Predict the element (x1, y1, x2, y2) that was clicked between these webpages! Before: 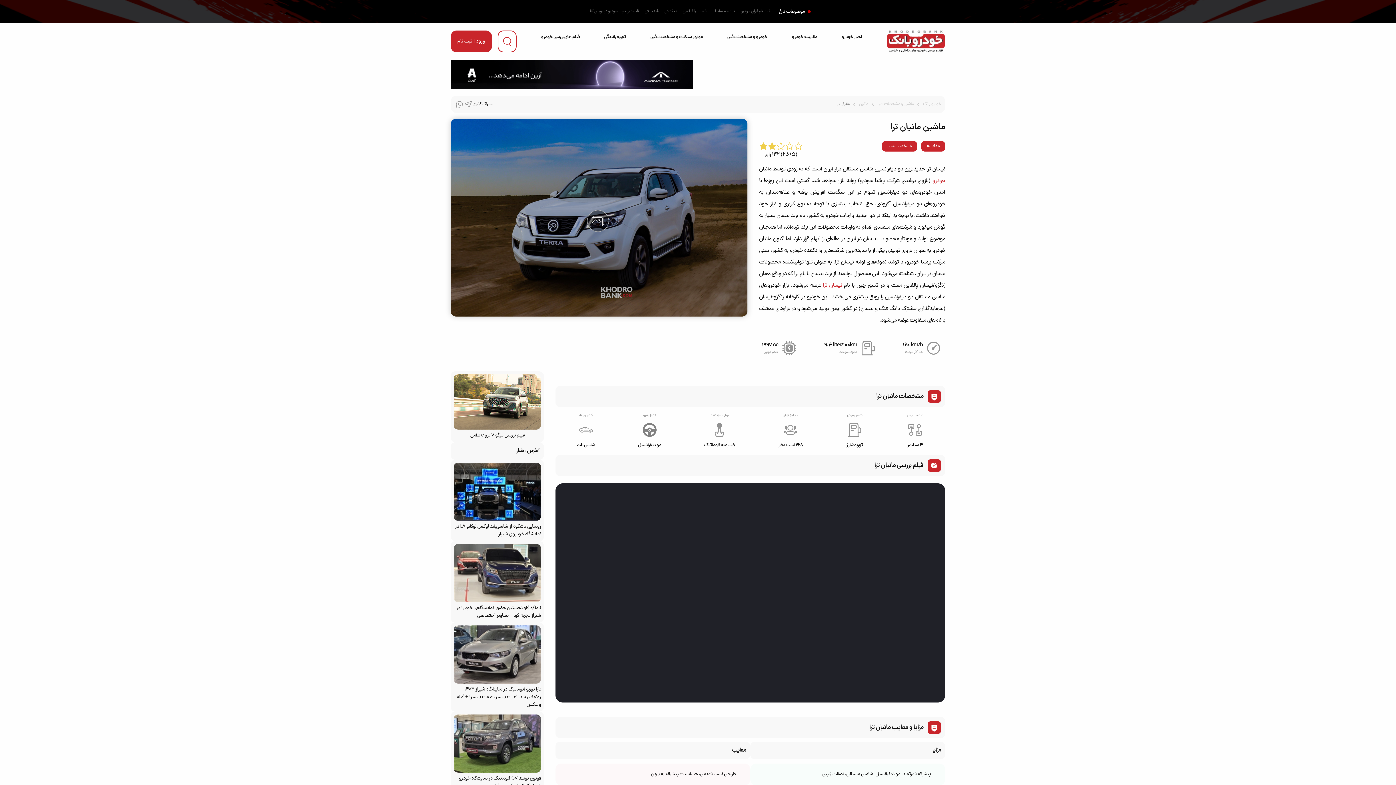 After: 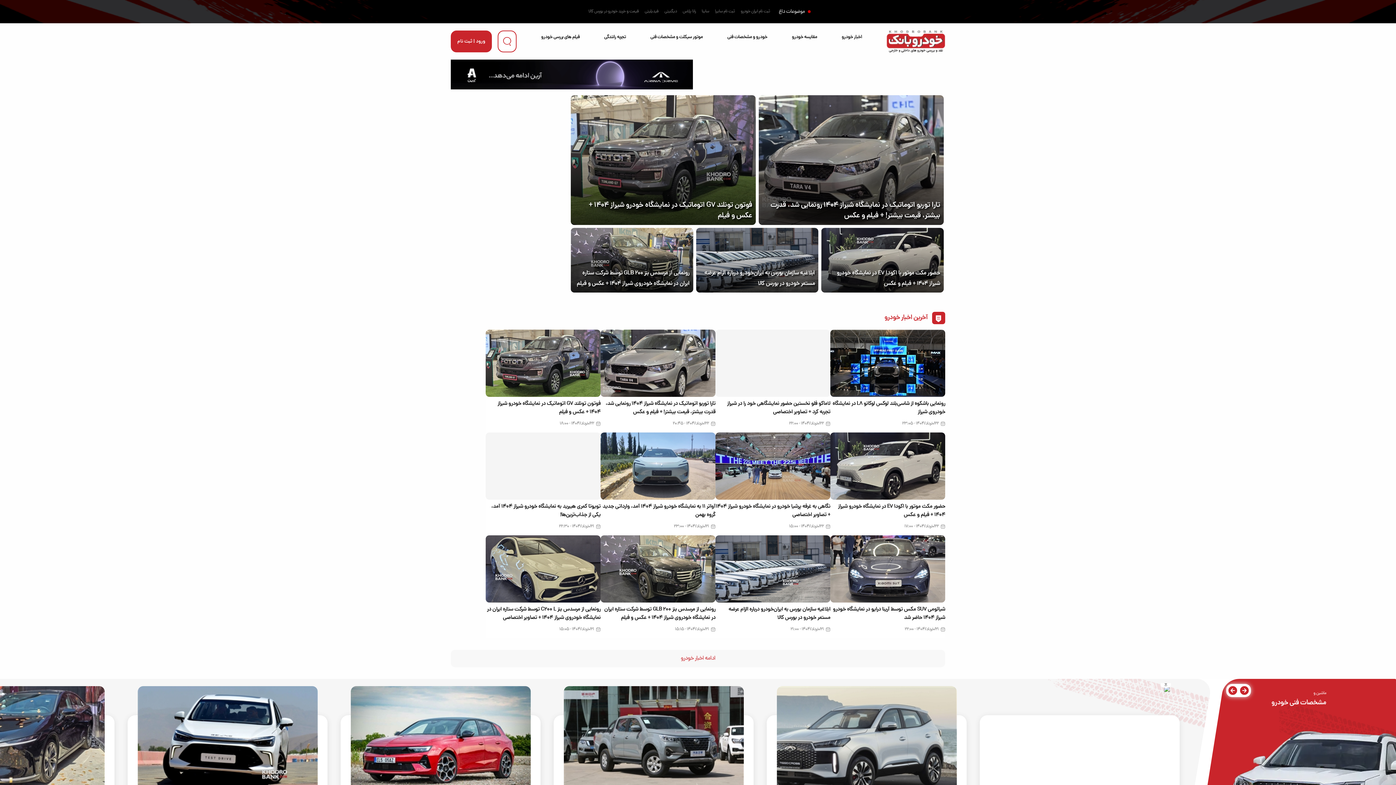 Action: label: خودرو بانک bbox: (913, 100, 941, 108)